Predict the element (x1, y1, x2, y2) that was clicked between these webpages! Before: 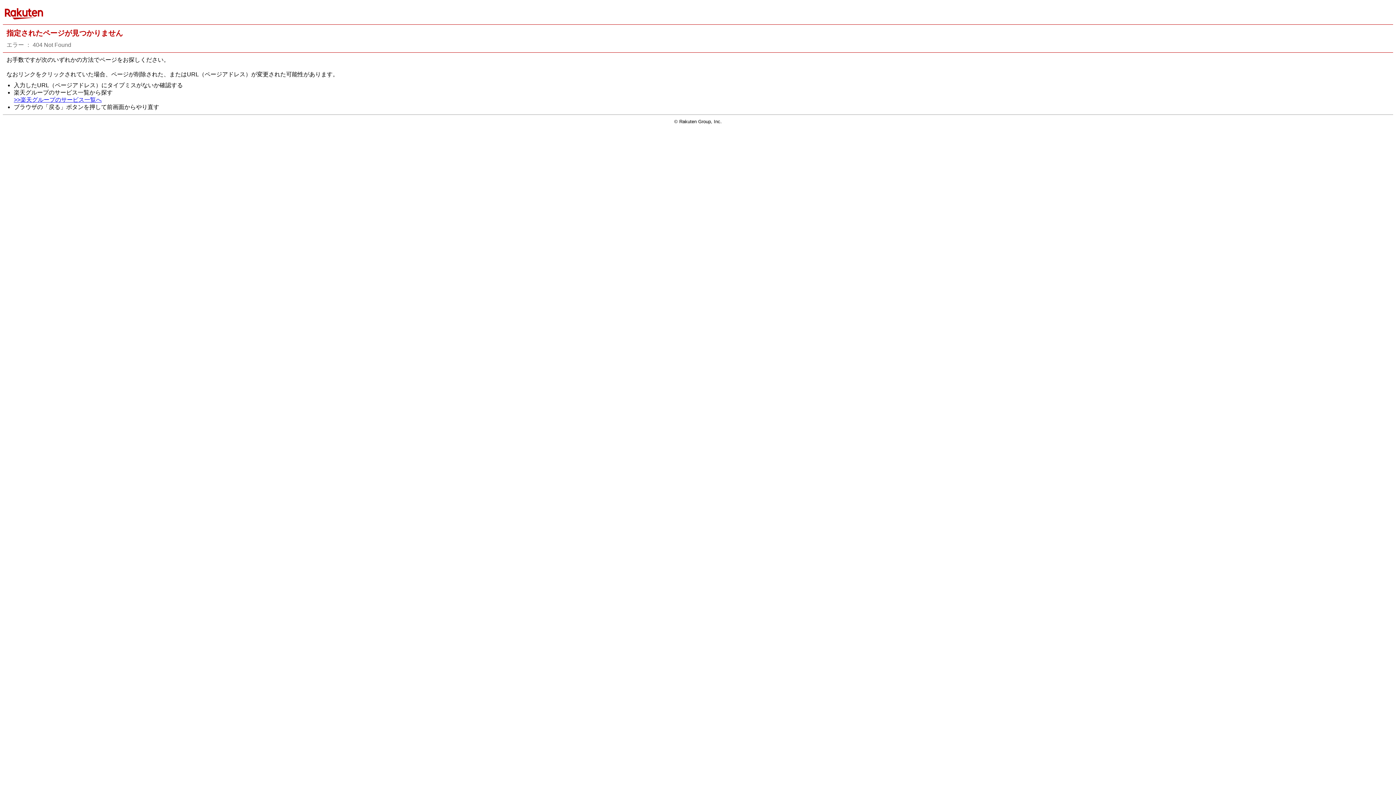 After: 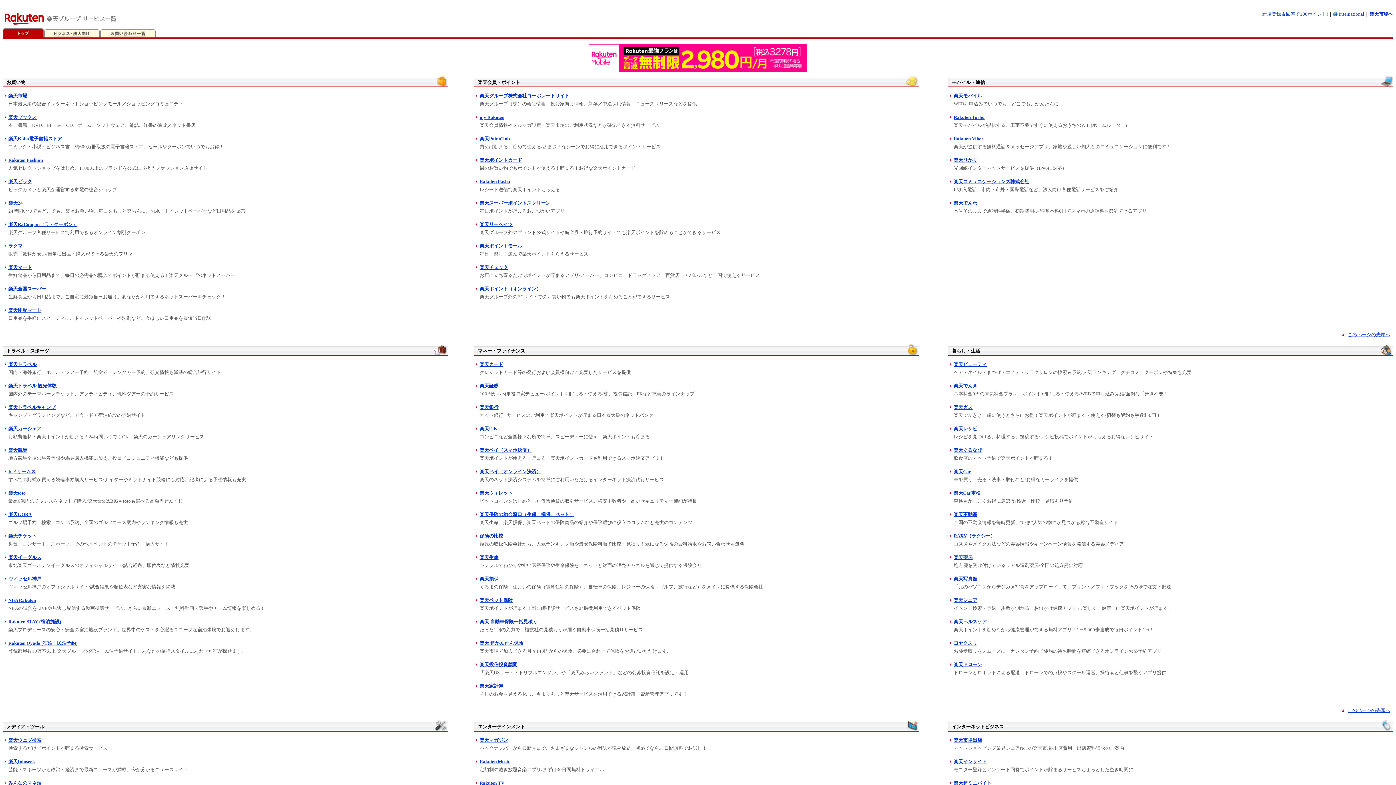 Action: bbox: (13, 96, 101, 103) label: >>楽天グループのサービス一覧へ